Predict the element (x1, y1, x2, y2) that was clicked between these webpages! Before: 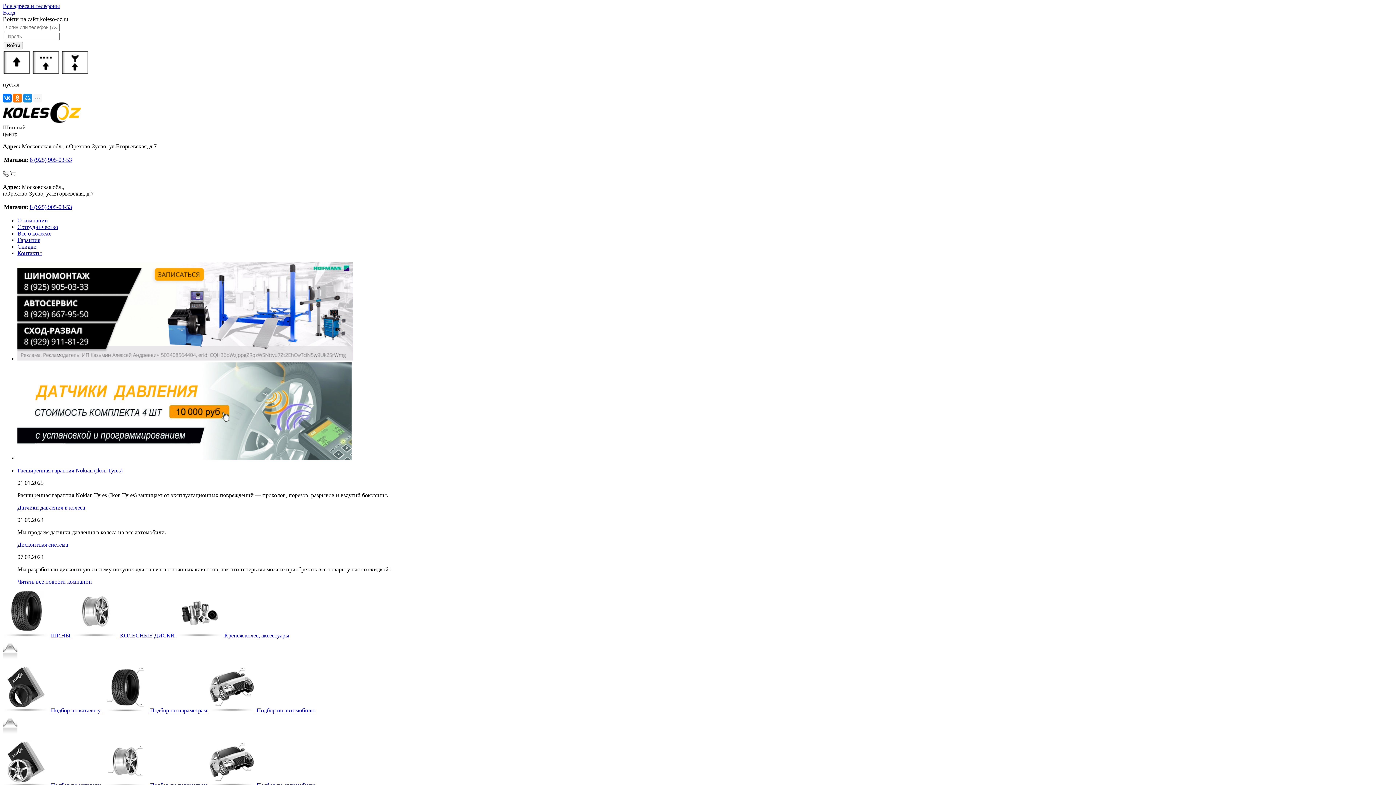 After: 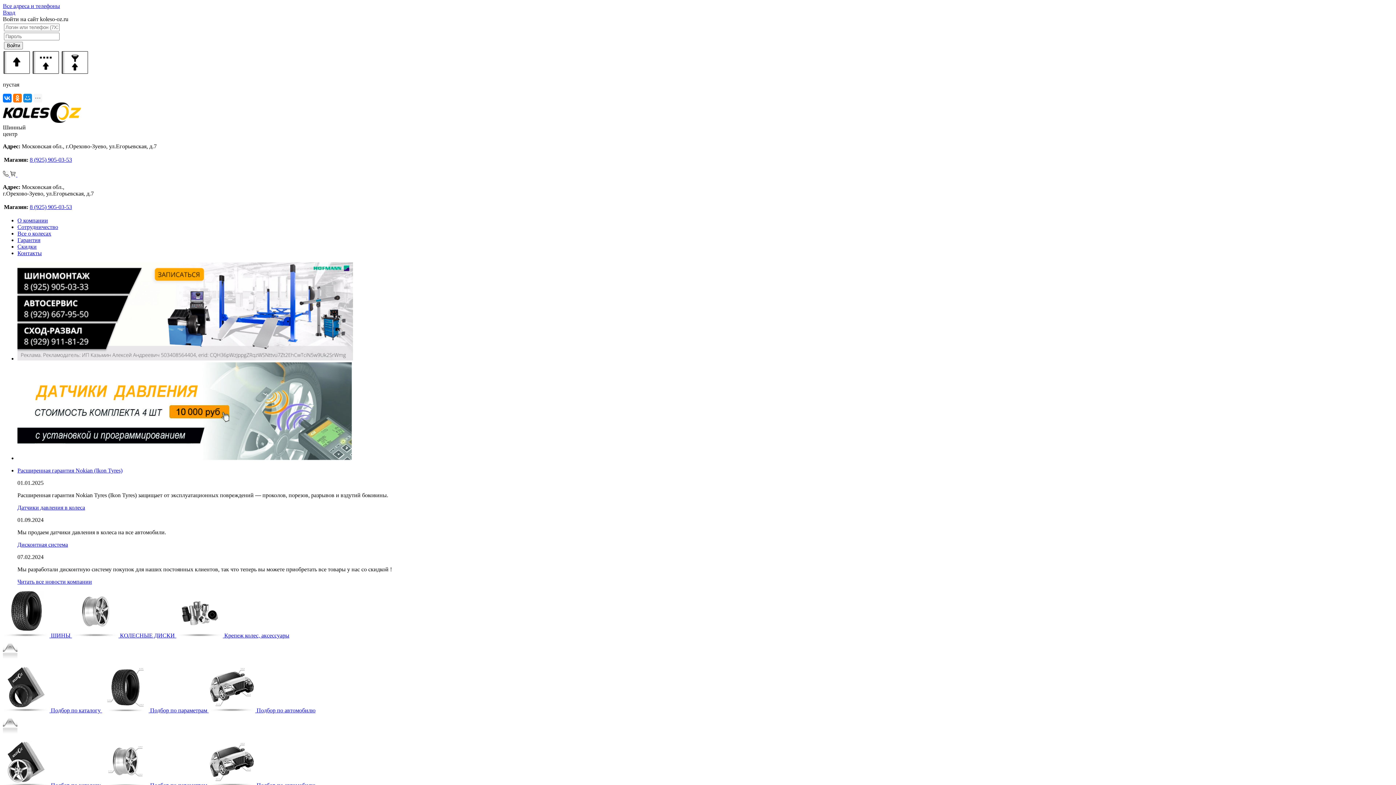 Action: bbox: (17, 355, 353, 361)